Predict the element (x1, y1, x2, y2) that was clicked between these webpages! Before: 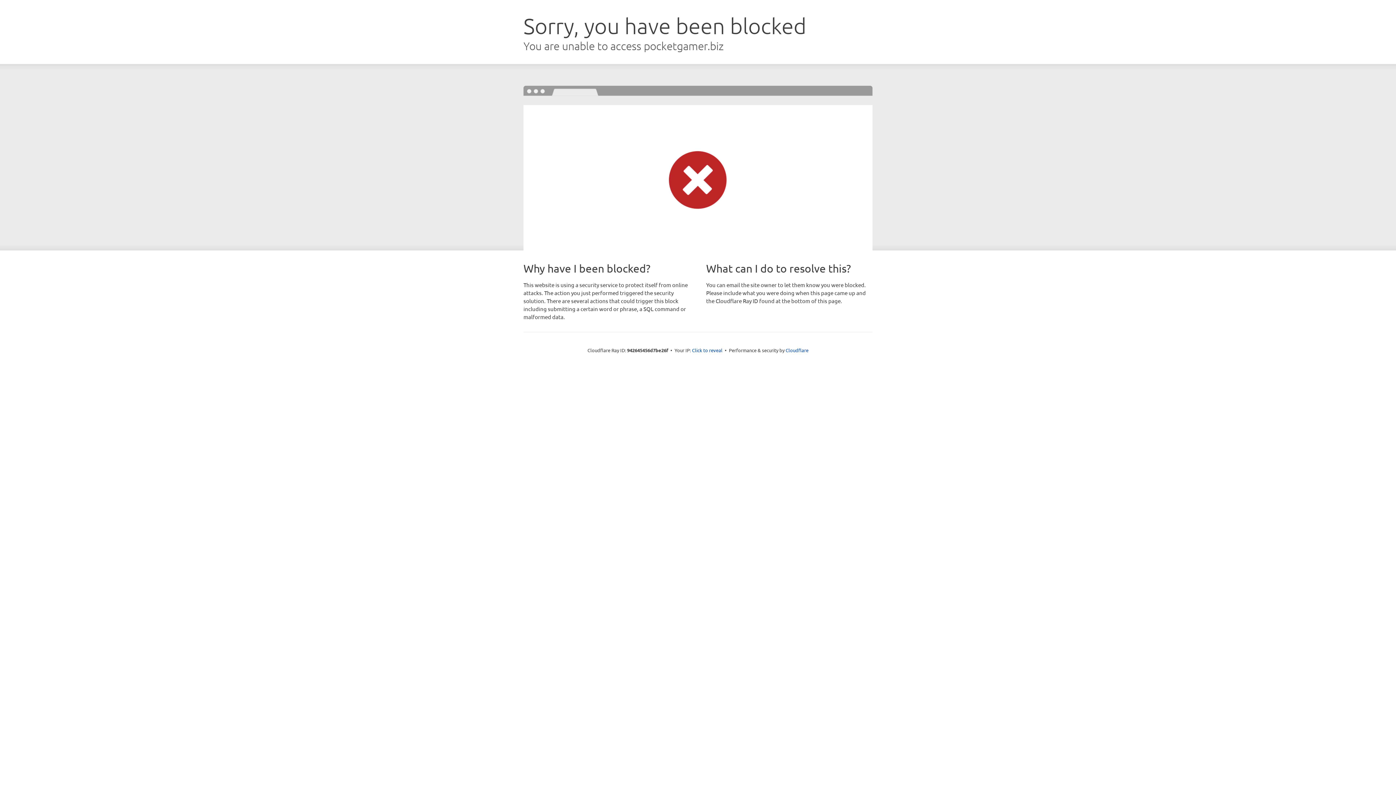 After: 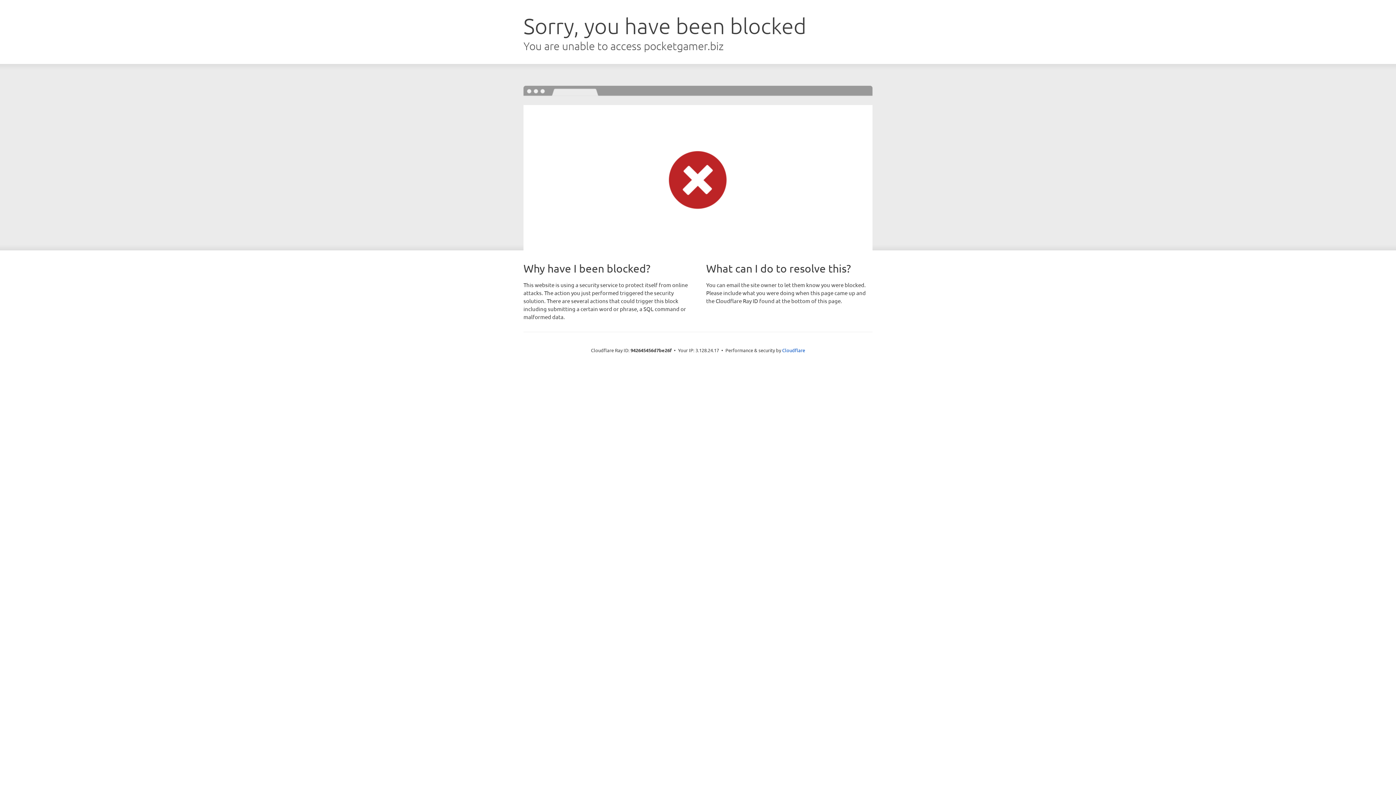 Action: bbox: (692, 346, 722, 353) label: Click to reveal